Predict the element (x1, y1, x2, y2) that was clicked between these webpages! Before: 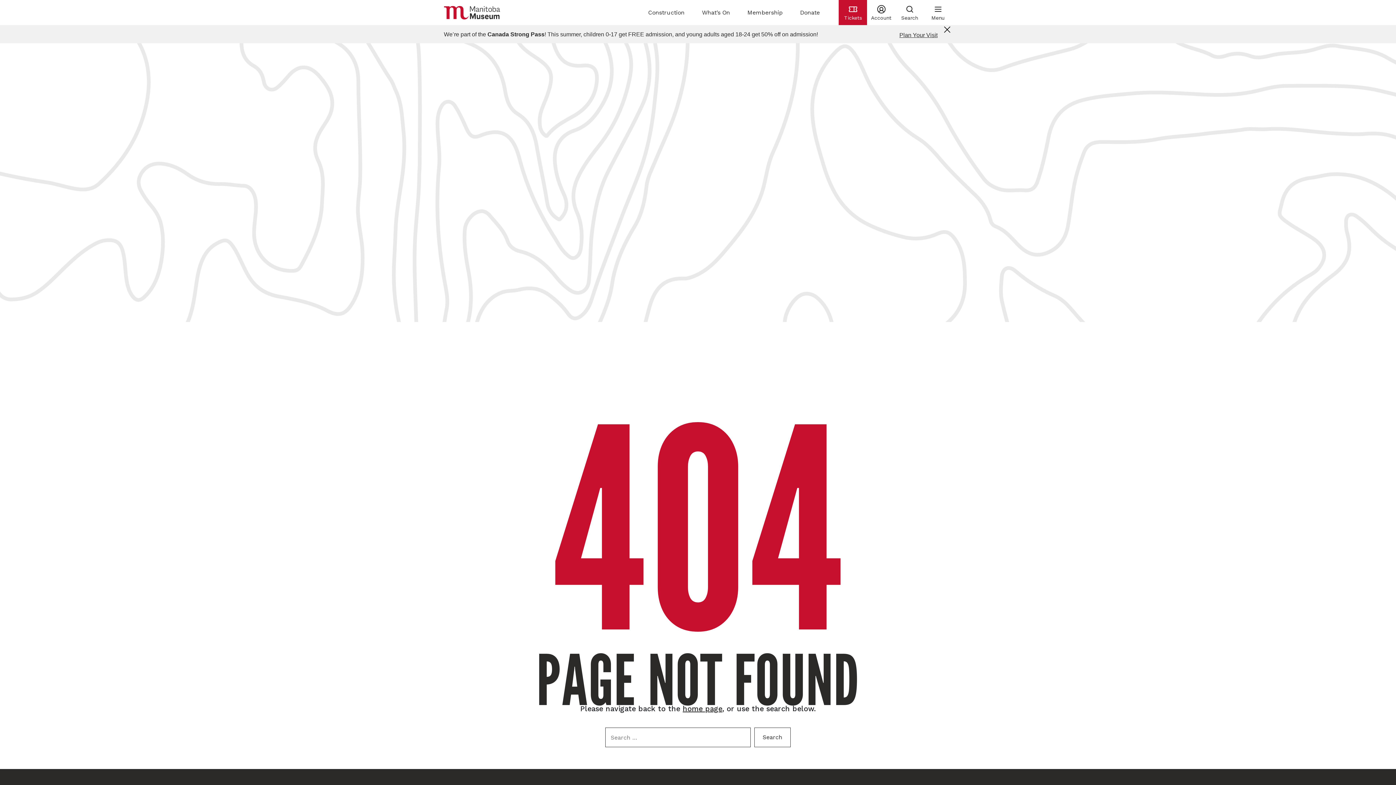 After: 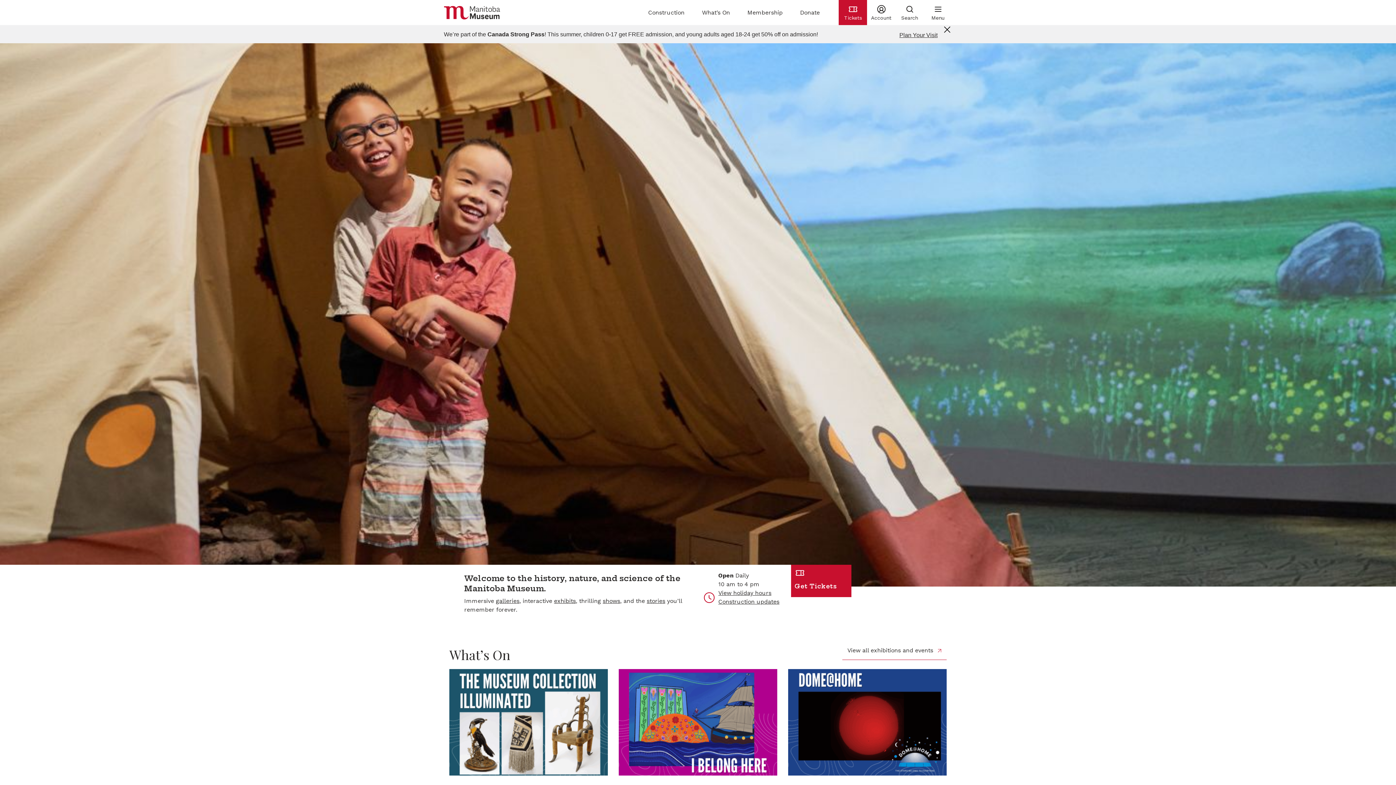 Action: label: Manitoba Museum bbox: (444, 5, 500, 19)